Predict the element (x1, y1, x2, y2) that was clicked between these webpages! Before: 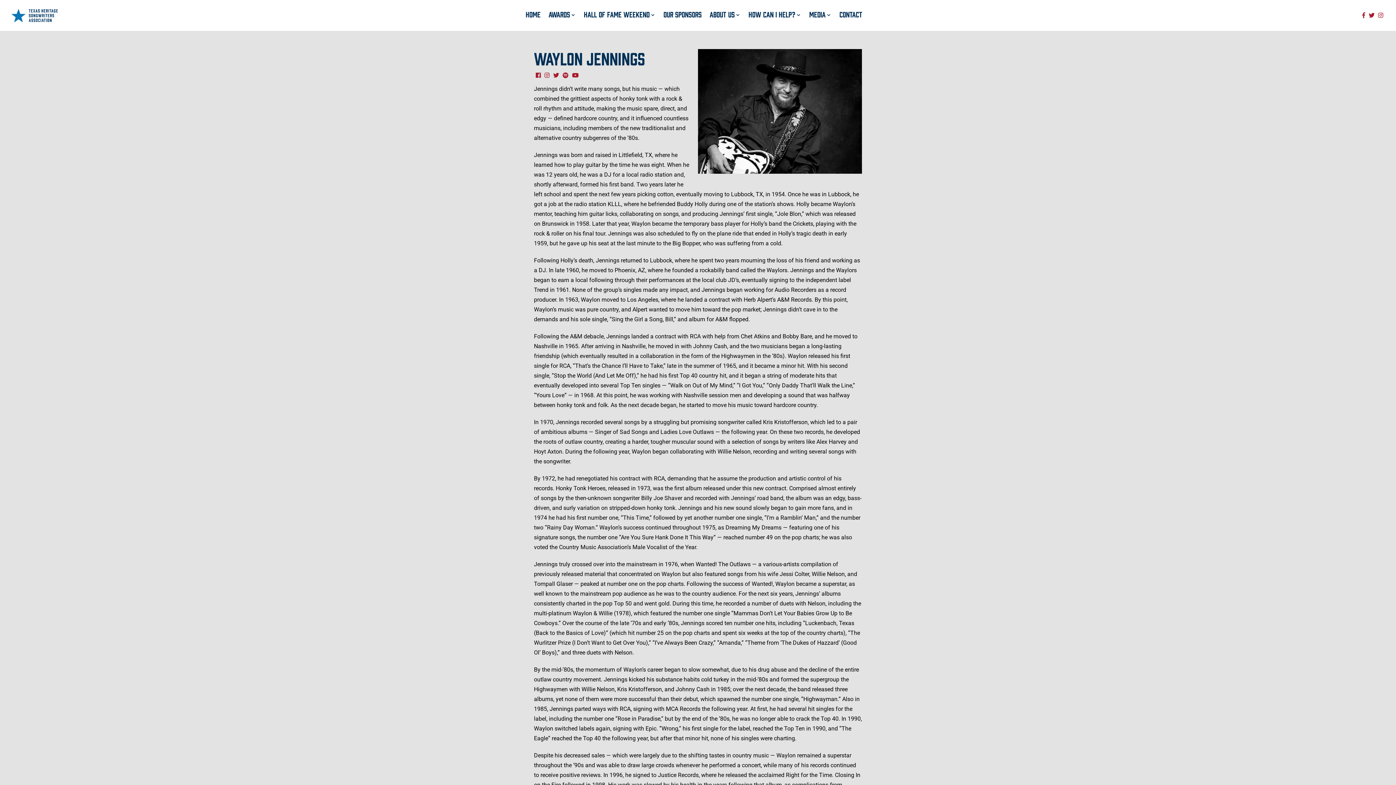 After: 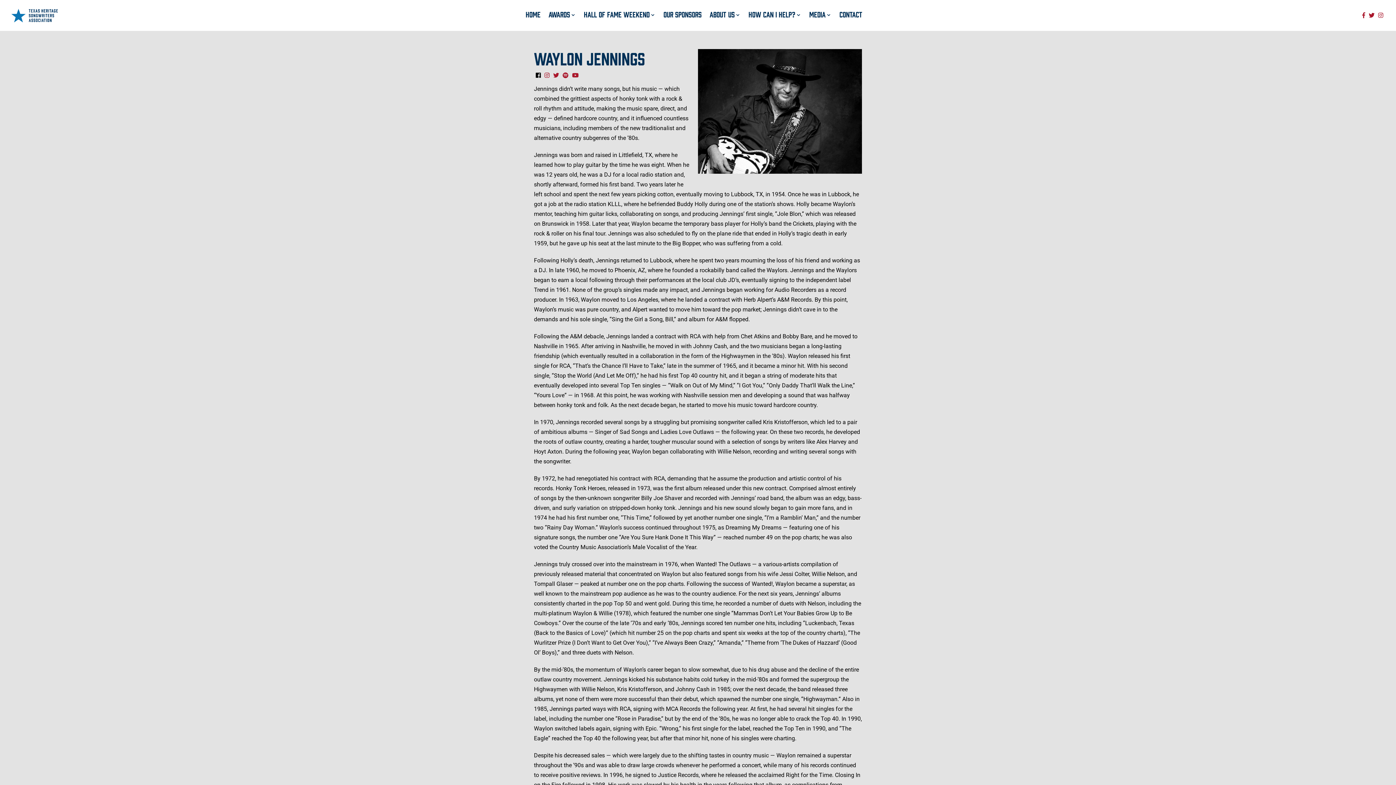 Action: bbox: (534, 72, 542, 78)